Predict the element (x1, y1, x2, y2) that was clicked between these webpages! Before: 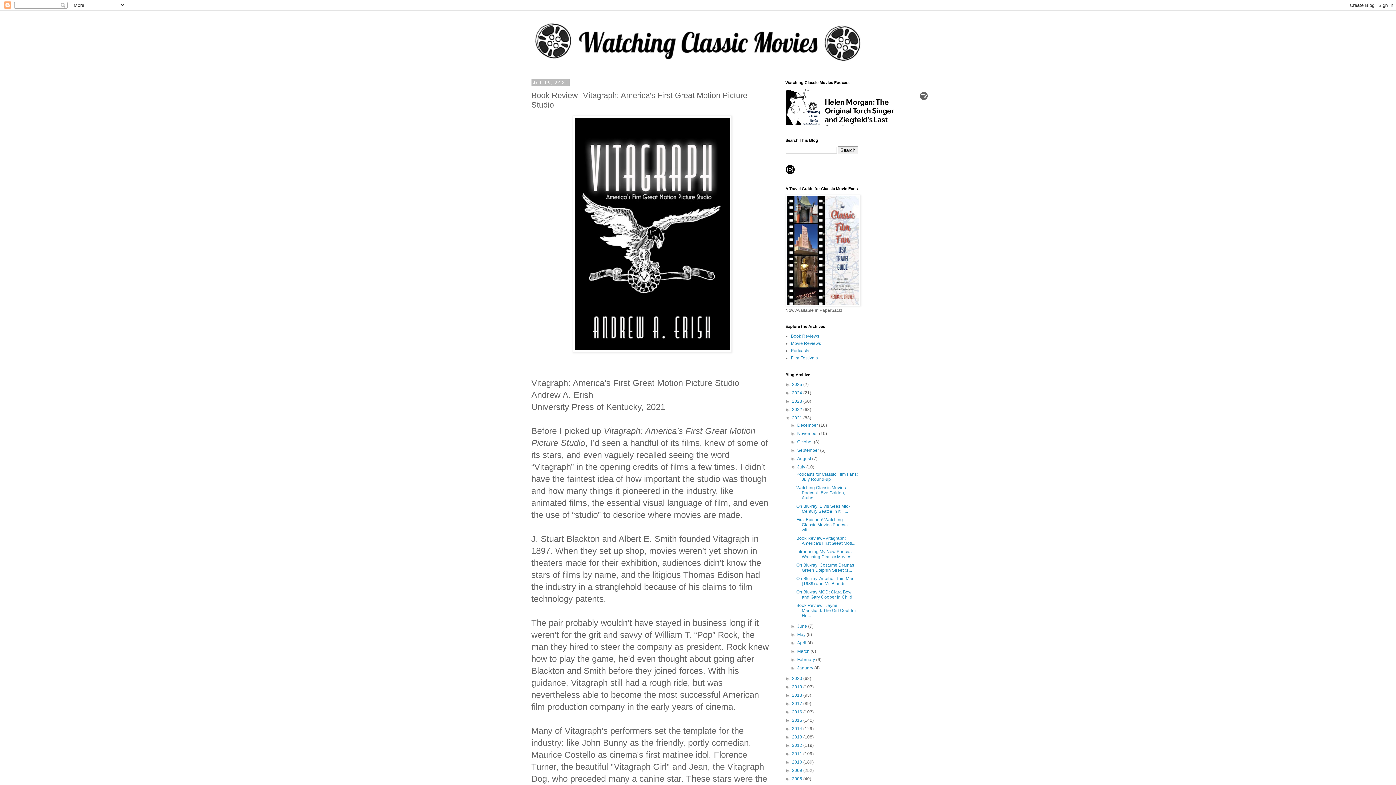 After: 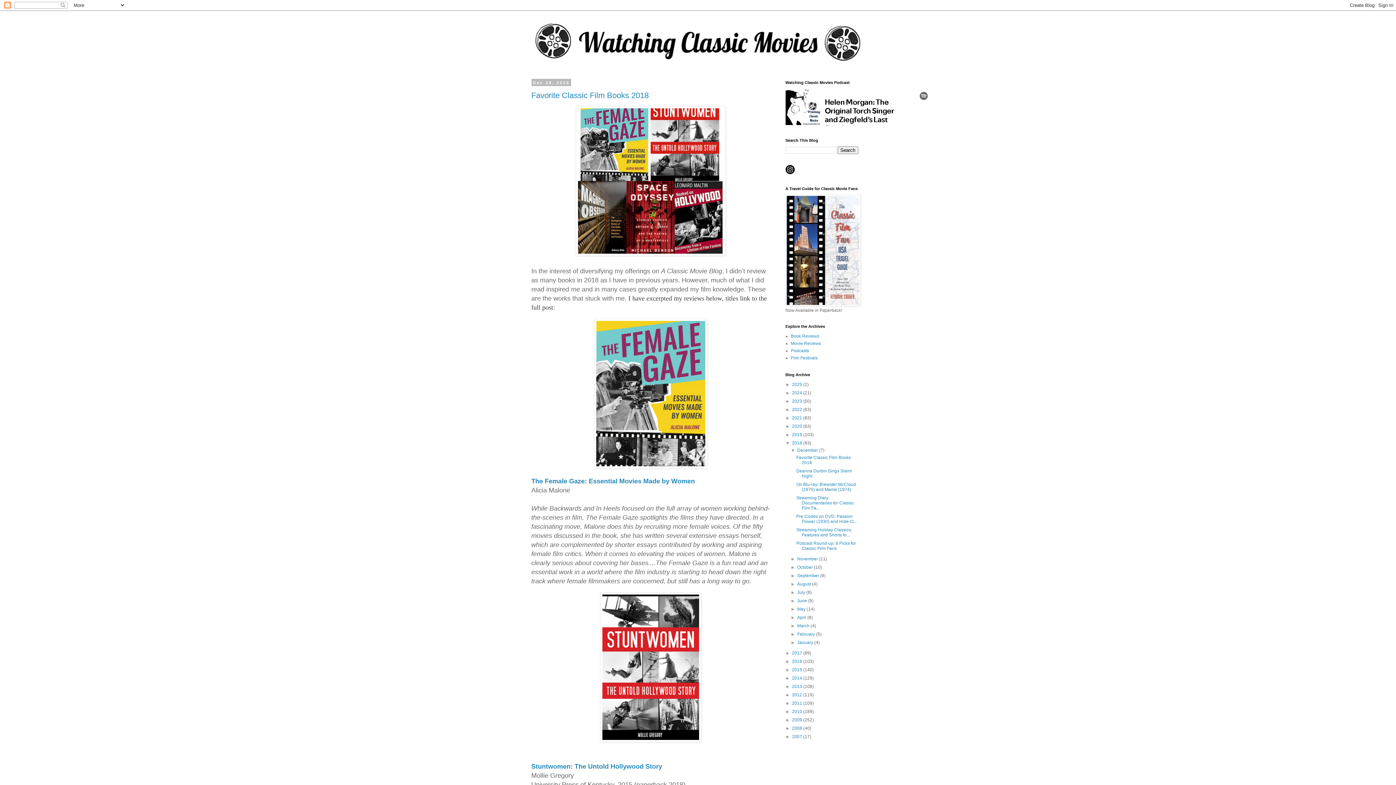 Action: label: 2018  bbox: (792, 693, 803, 698)